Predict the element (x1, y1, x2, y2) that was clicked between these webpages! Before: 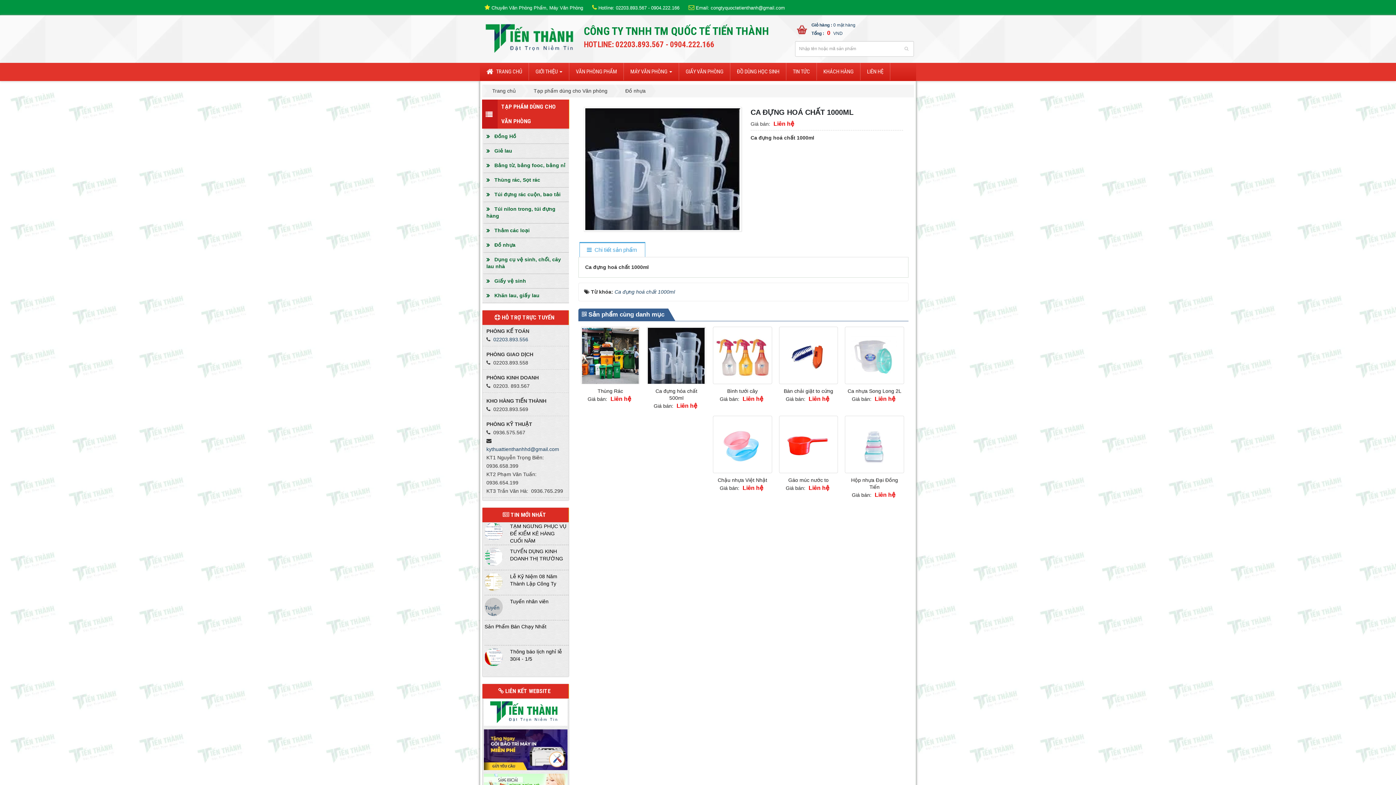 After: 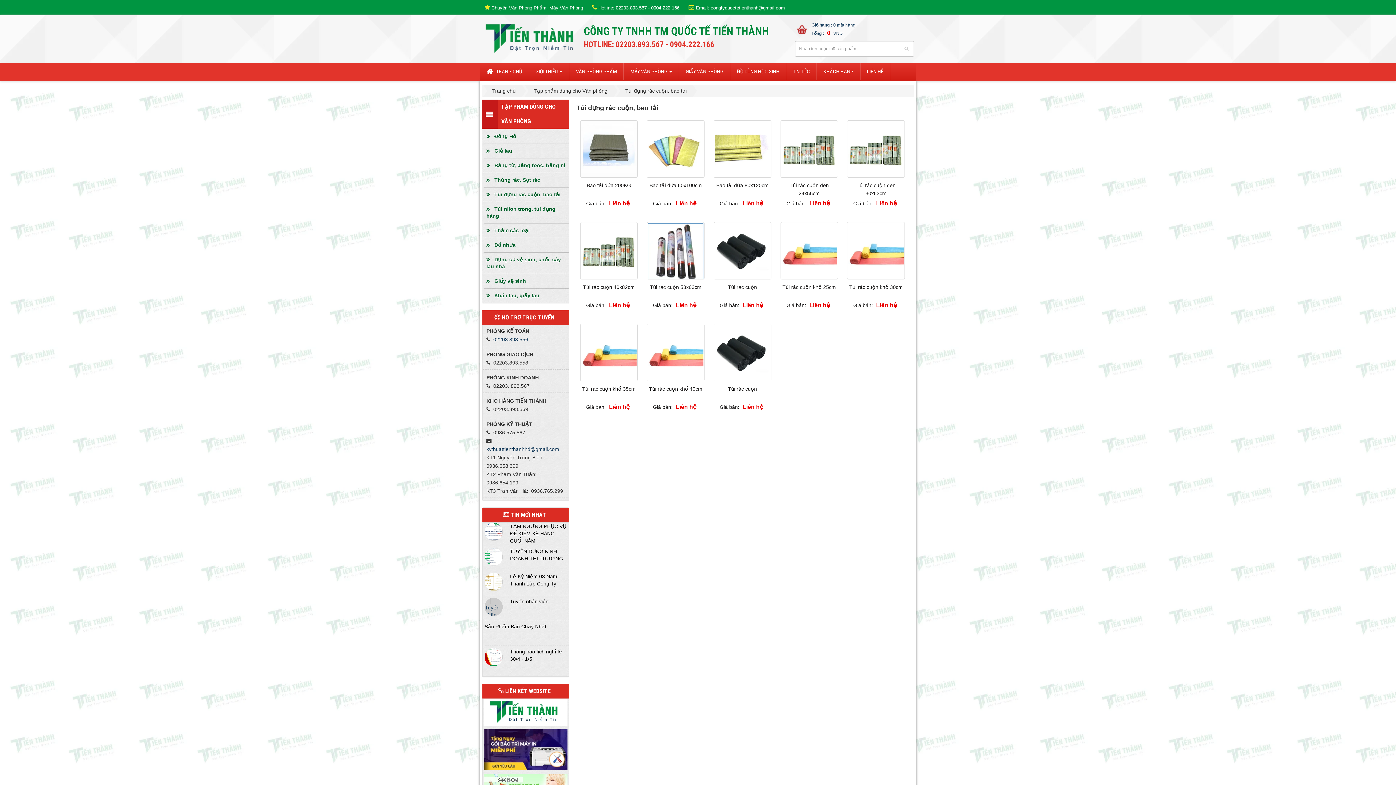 Action: bbox: (482, 187, 568, 201) label: Túi đựng rác cuộn, bao tải